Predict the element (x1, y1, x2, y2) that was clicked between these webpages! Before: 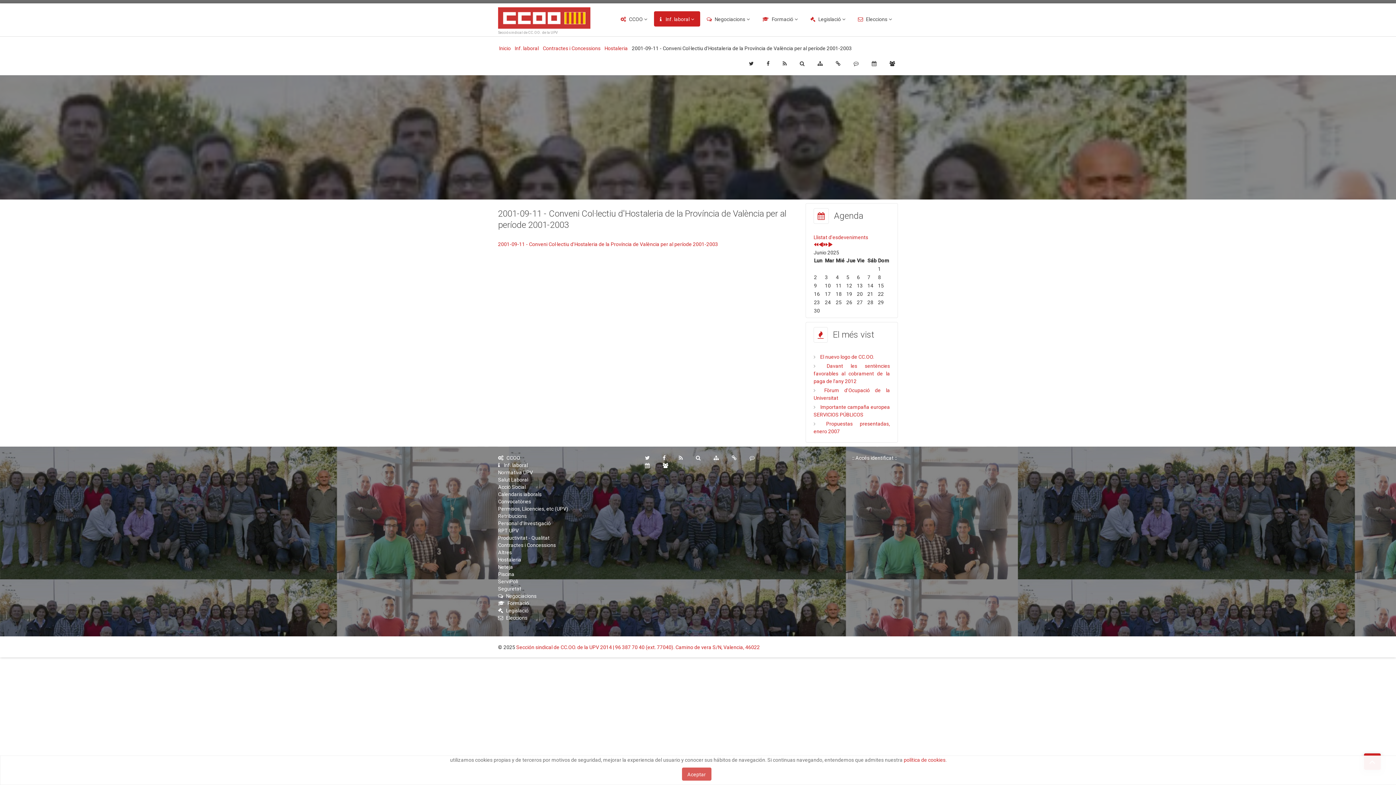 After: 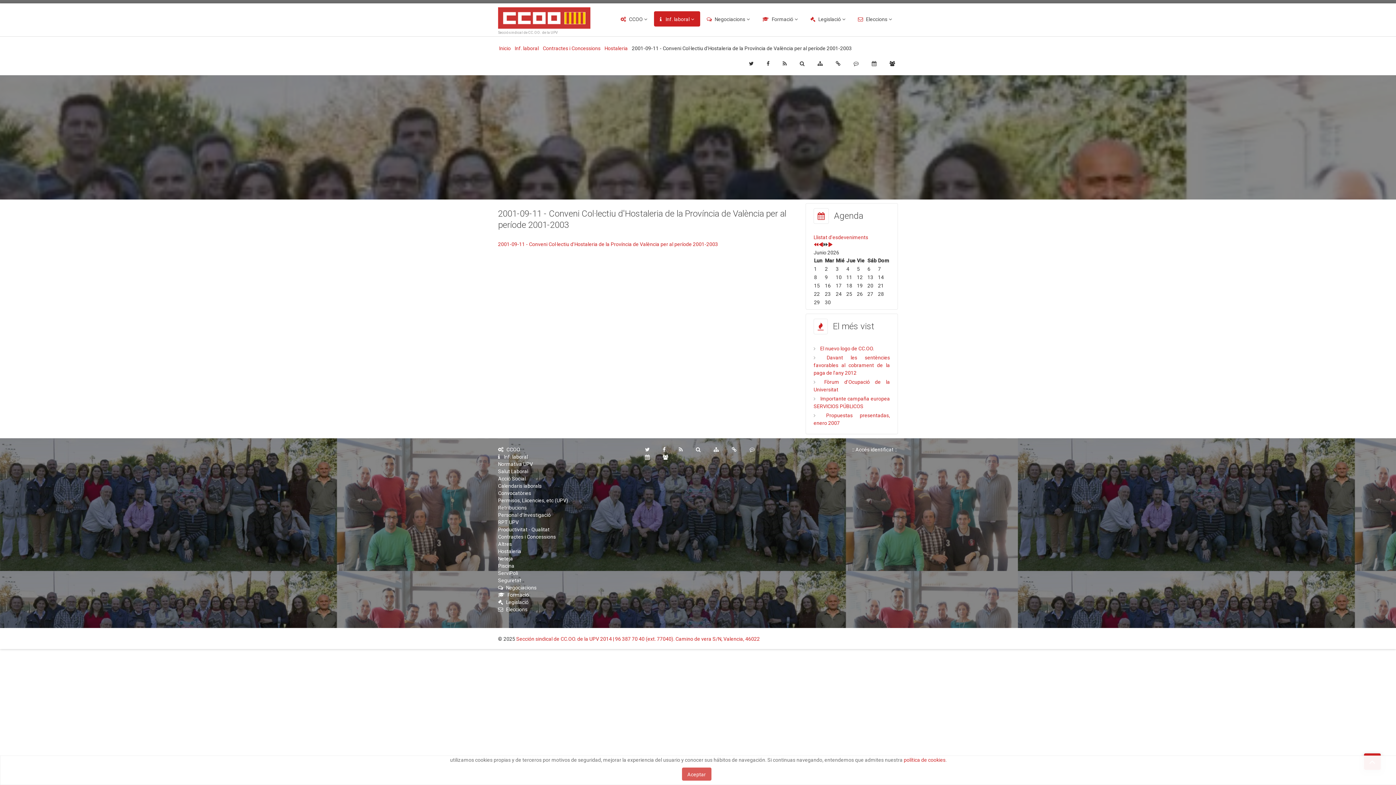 Action: label: Next Year bbox: (823, 242, 828, 247)